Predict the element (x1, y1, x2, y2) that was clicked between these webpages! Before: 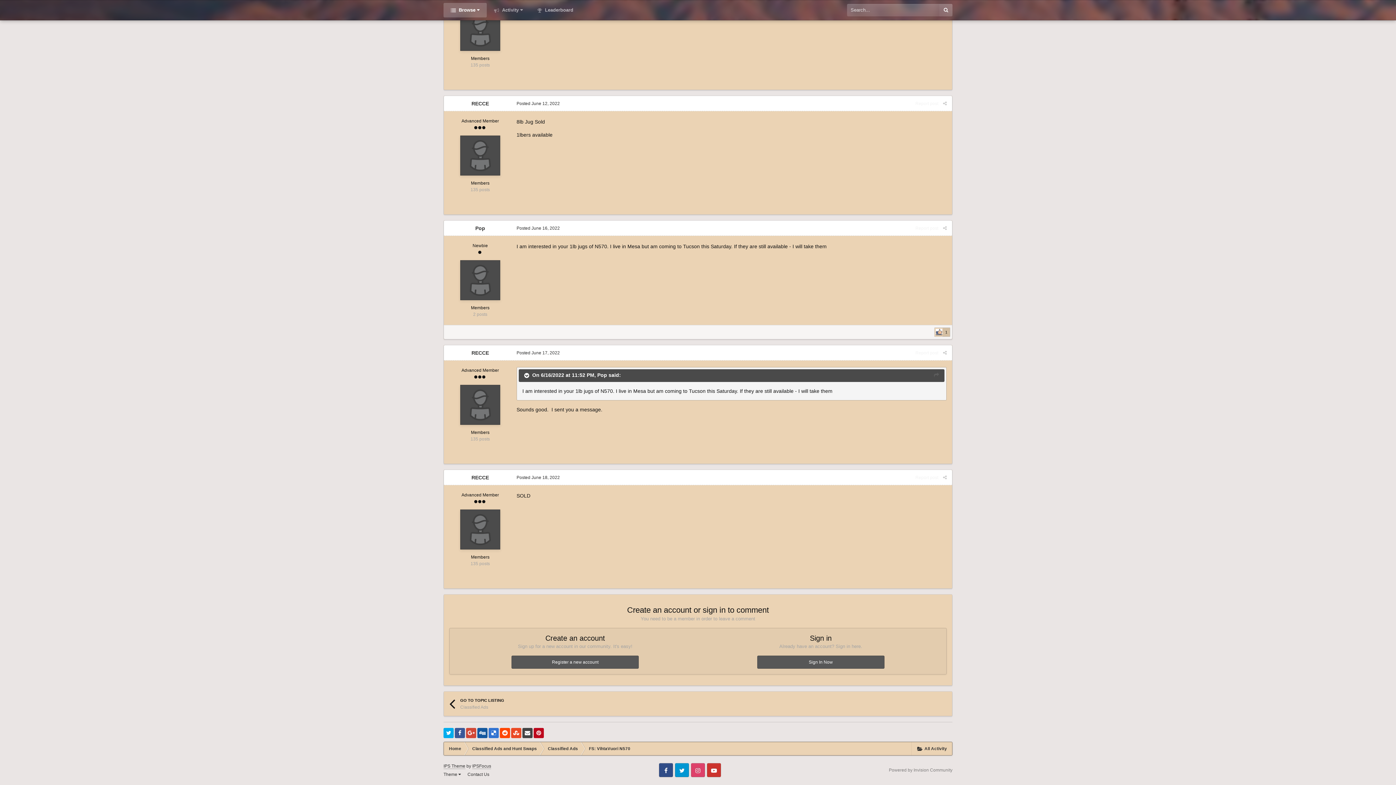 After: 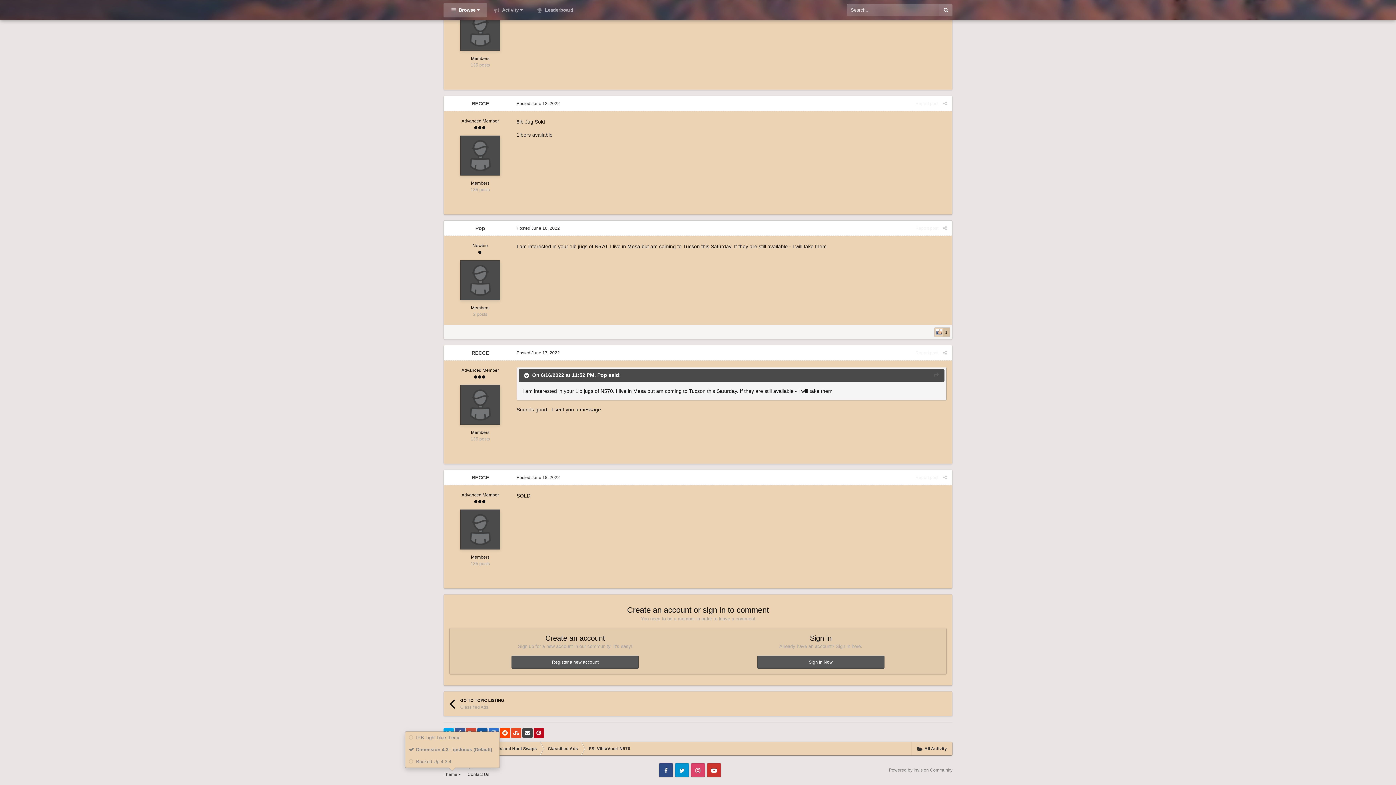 Action: label: Theme  bbox: (443, 772, 461, 777)